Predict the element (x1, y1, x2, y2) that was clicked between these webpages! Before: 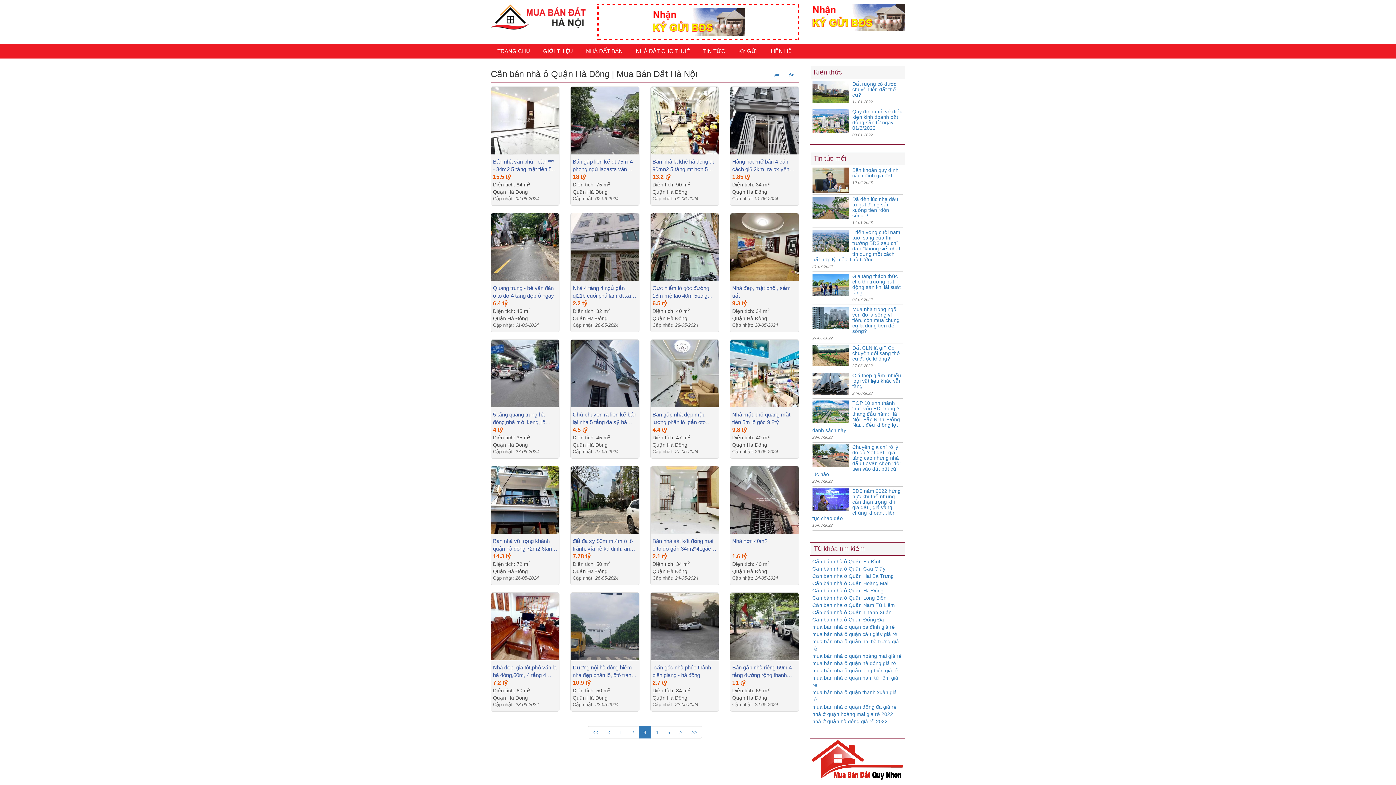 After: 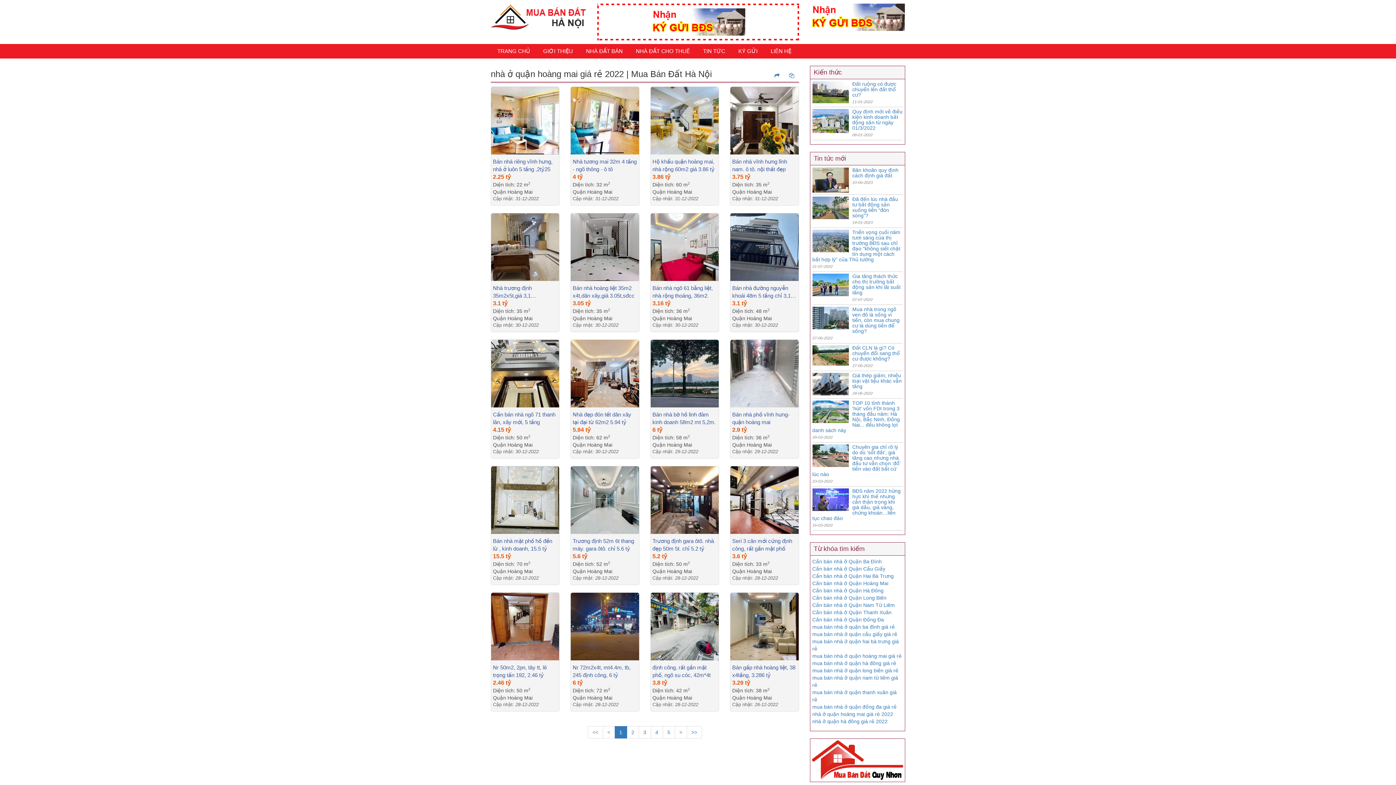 Action: label: nhà ở quận hoàng mai giá rẻ 2022 bbox: (812, 711, 893, 717)